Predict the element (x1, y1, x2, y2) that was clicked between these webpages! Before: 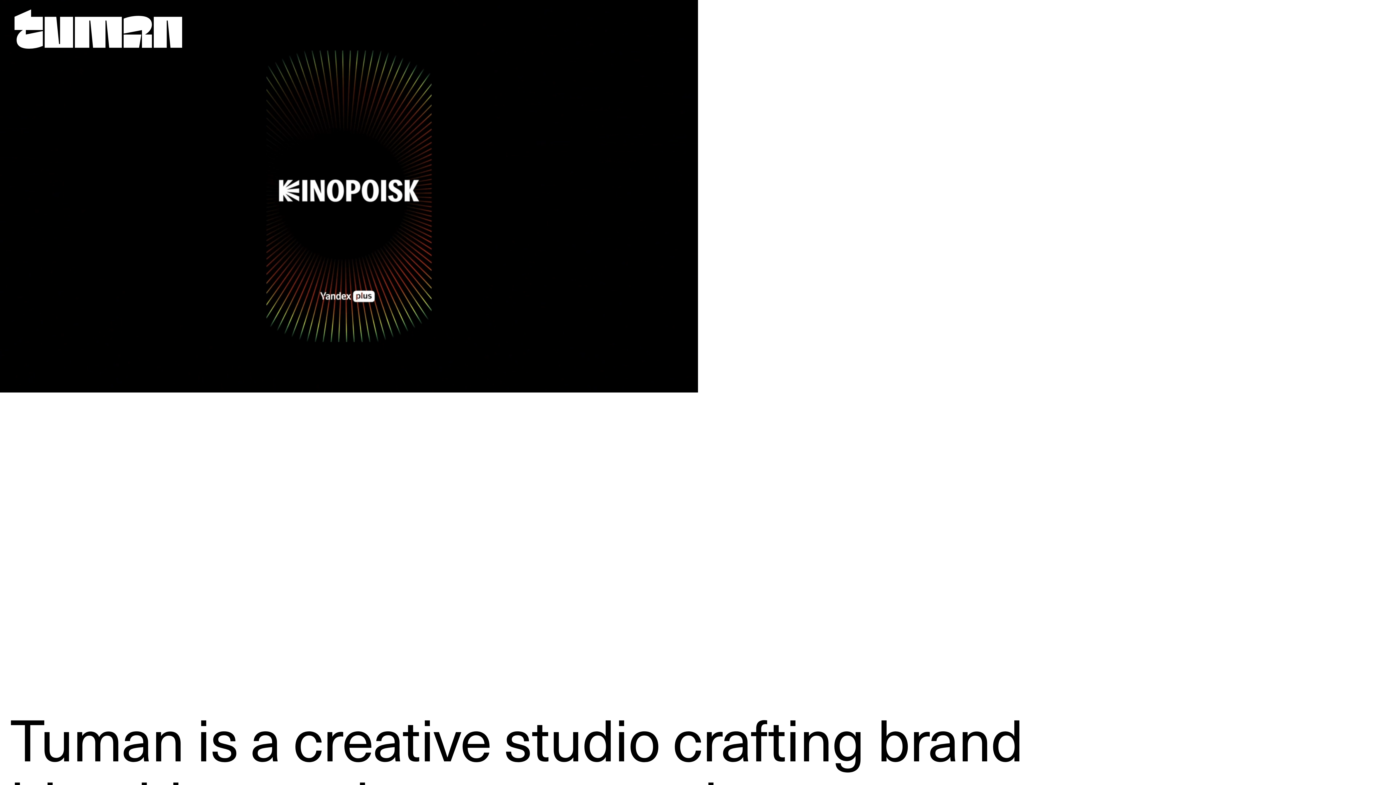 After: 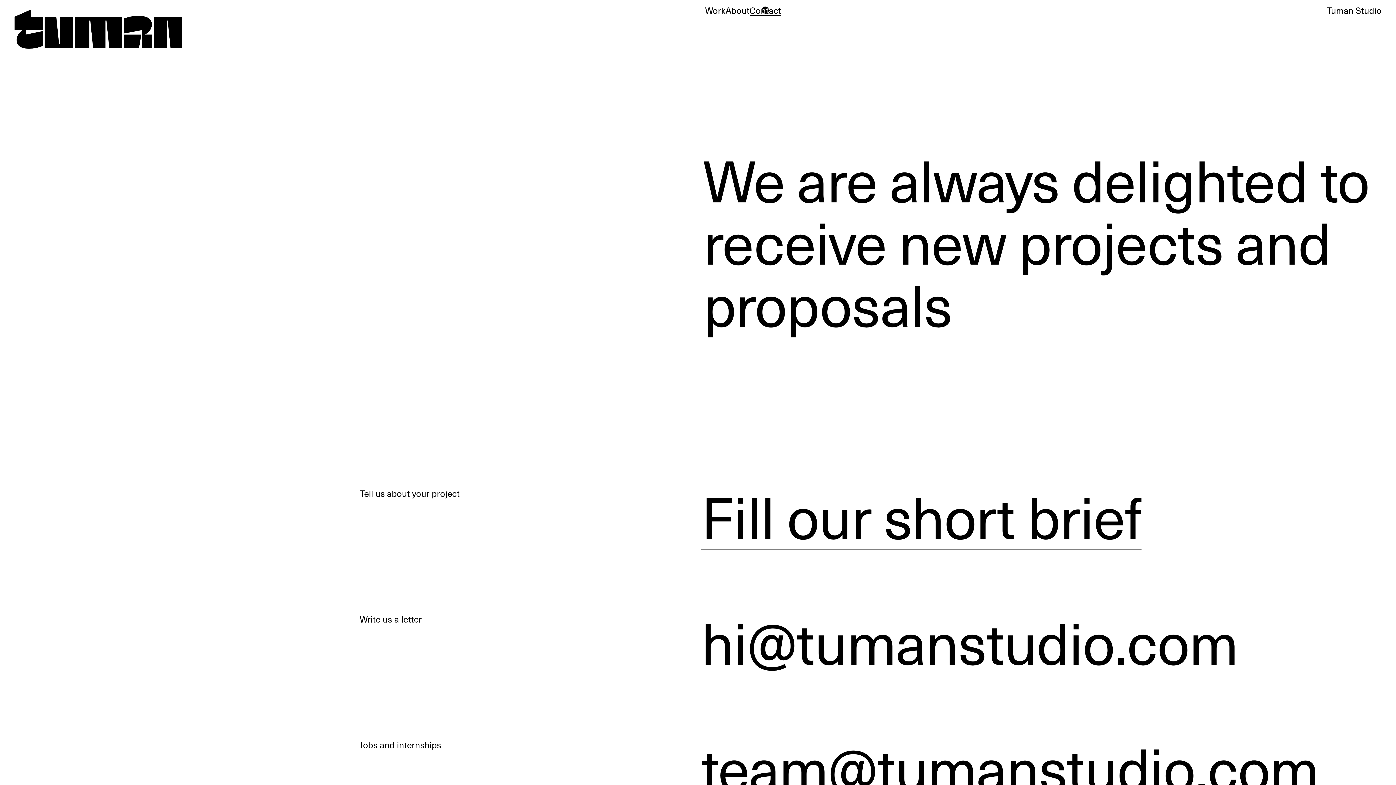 Action: label: Contact bbox: (749, 4, 781, 15)